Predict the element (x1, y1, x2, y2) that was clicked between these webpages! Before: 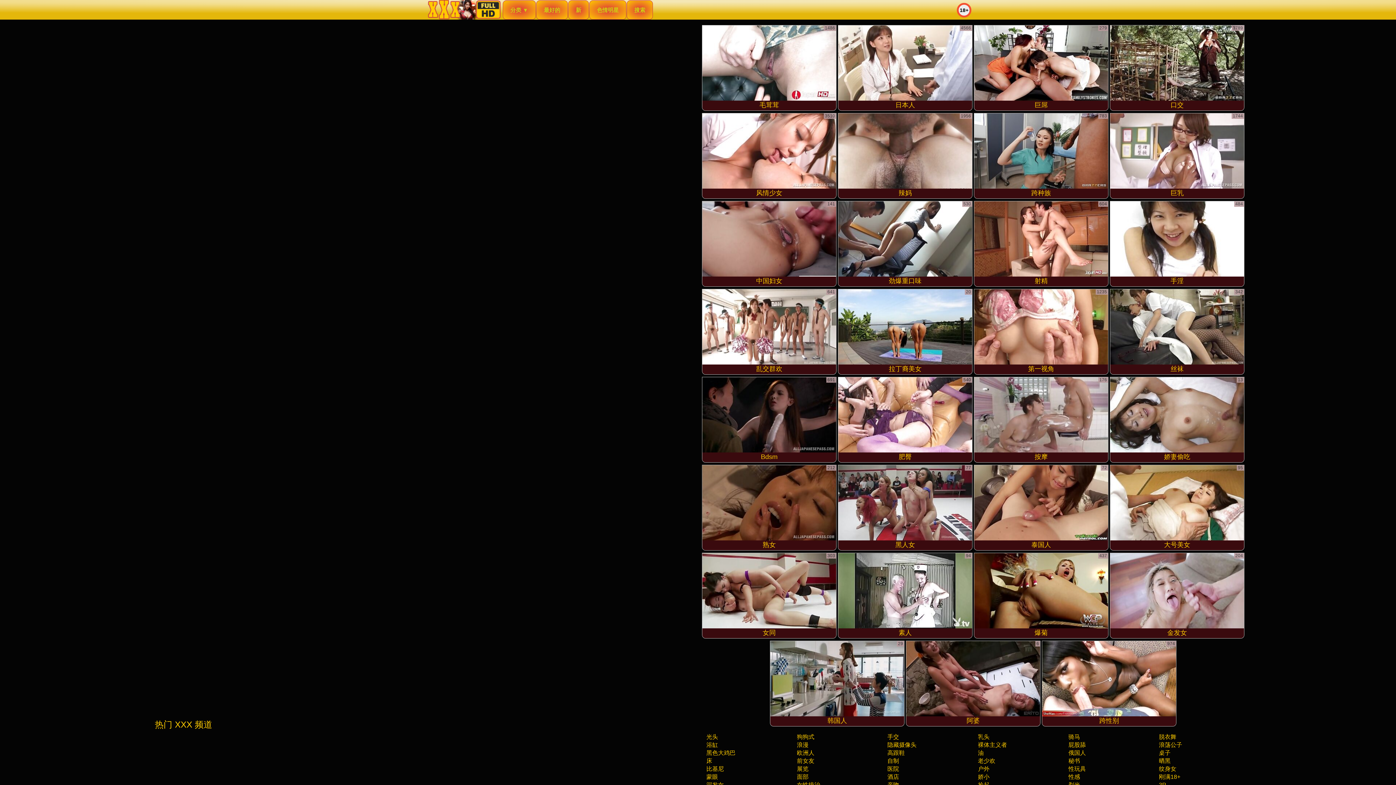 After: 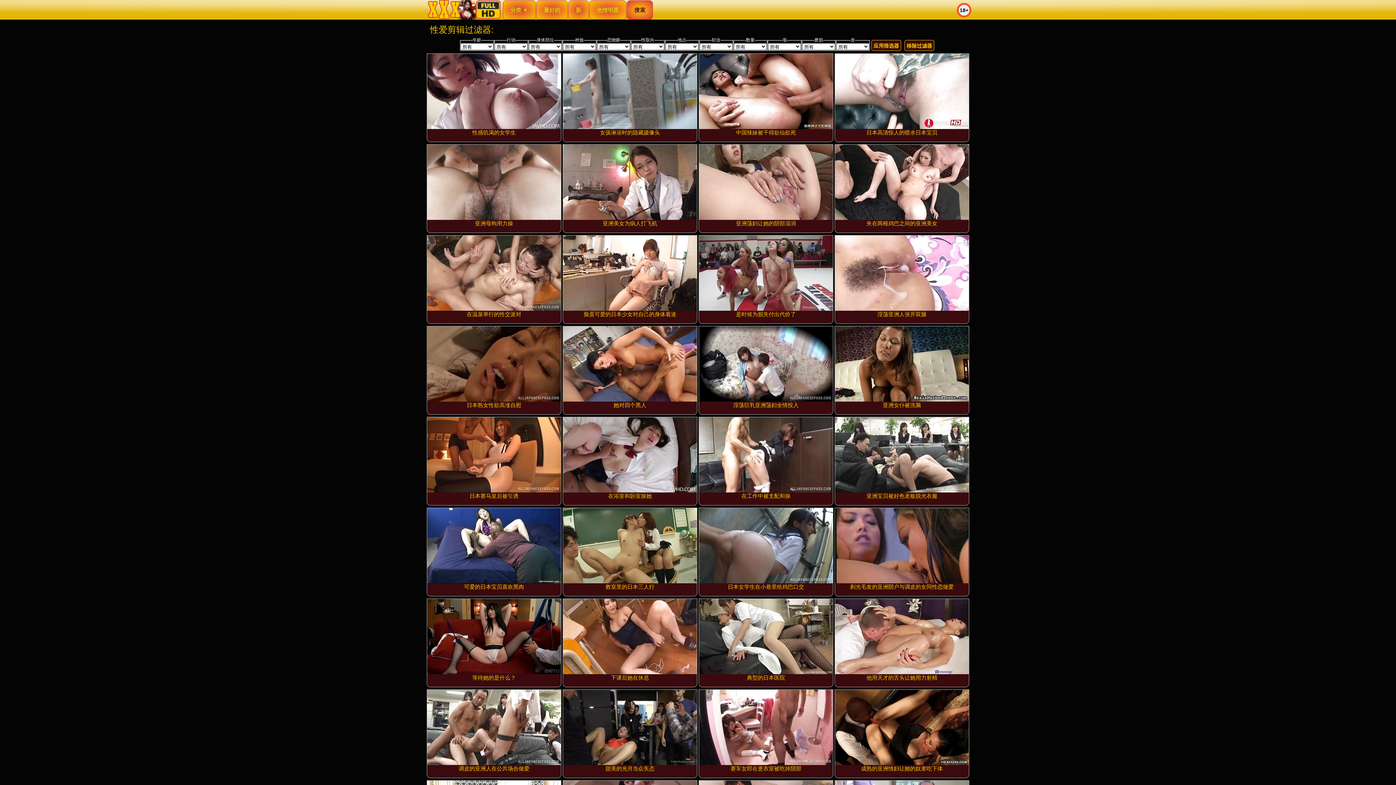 Action: bbox: (626, 0, 653, 19) label: 搜索